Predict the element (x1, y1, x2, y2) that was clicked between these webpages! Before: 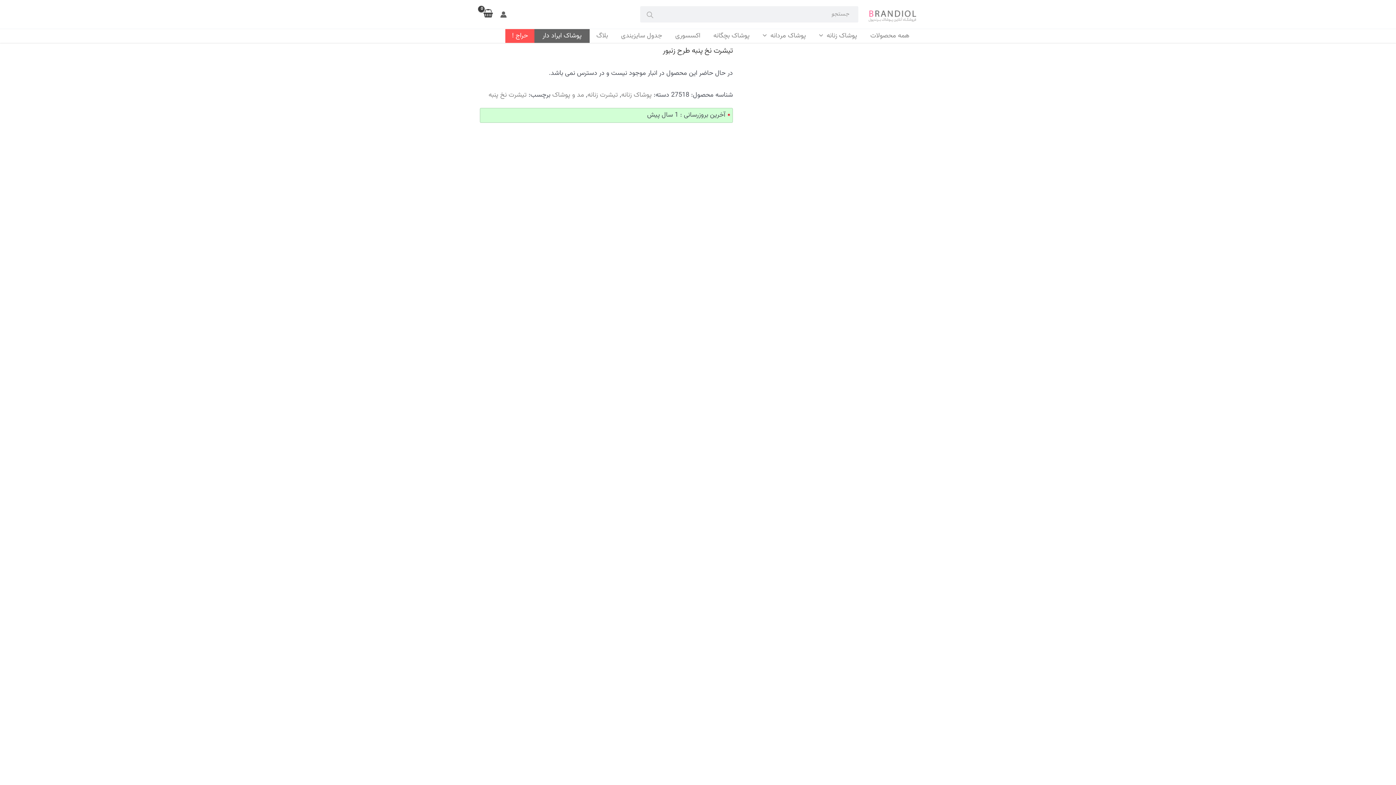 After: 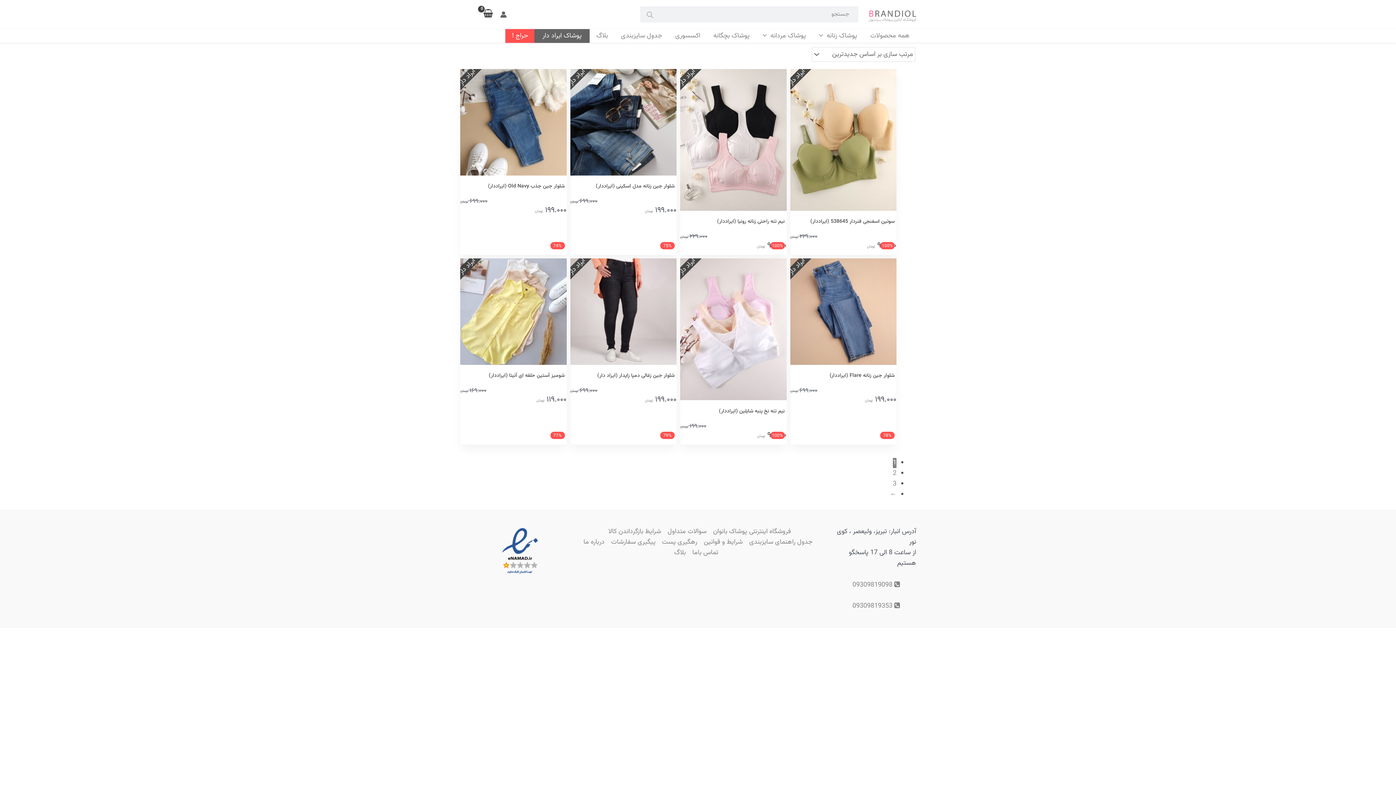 Action: label: پوشاک ایراد دار bbox: (536, 30, 588, 41)